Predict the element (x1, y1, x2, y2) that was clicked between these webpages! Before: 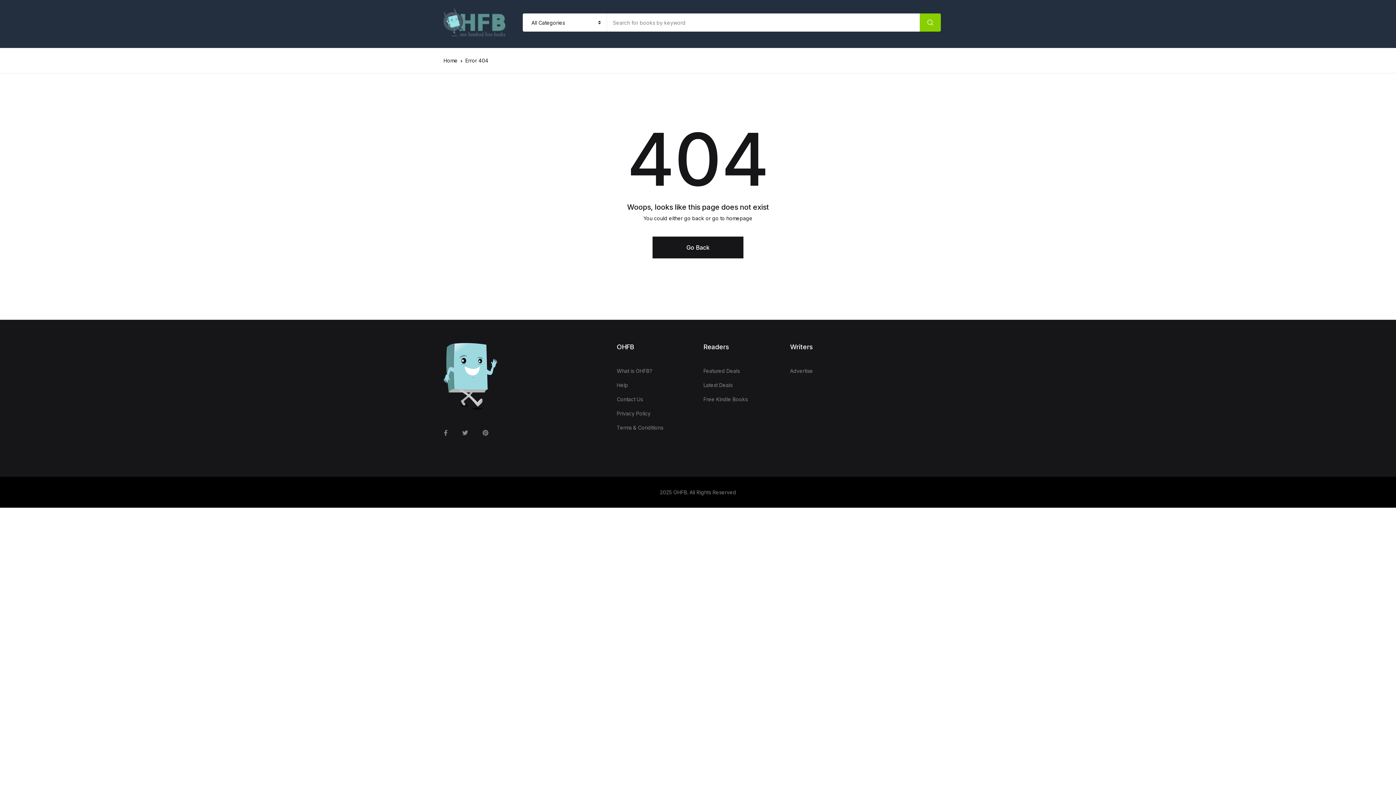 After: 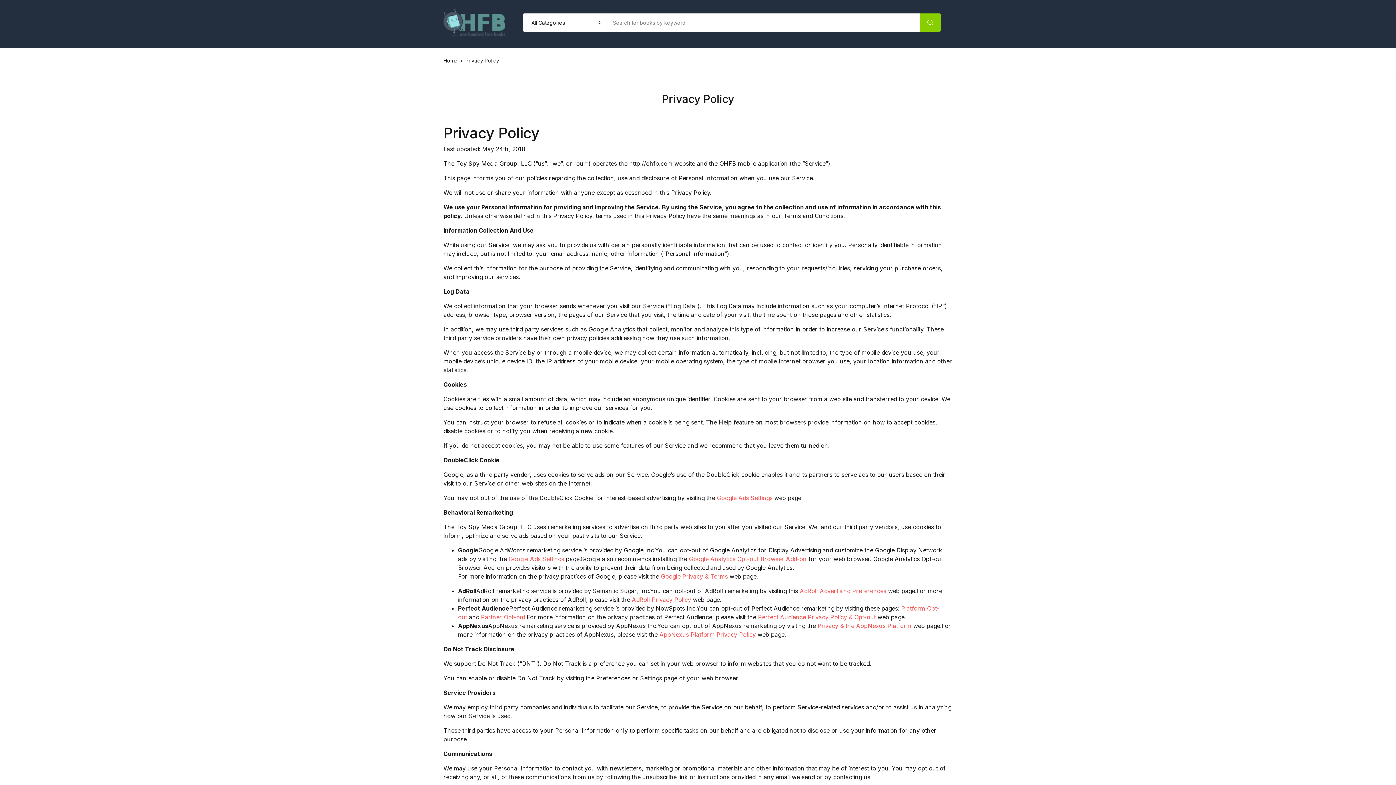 Action: bbox: (616, 406, 650, 420) label: Privacy Policy